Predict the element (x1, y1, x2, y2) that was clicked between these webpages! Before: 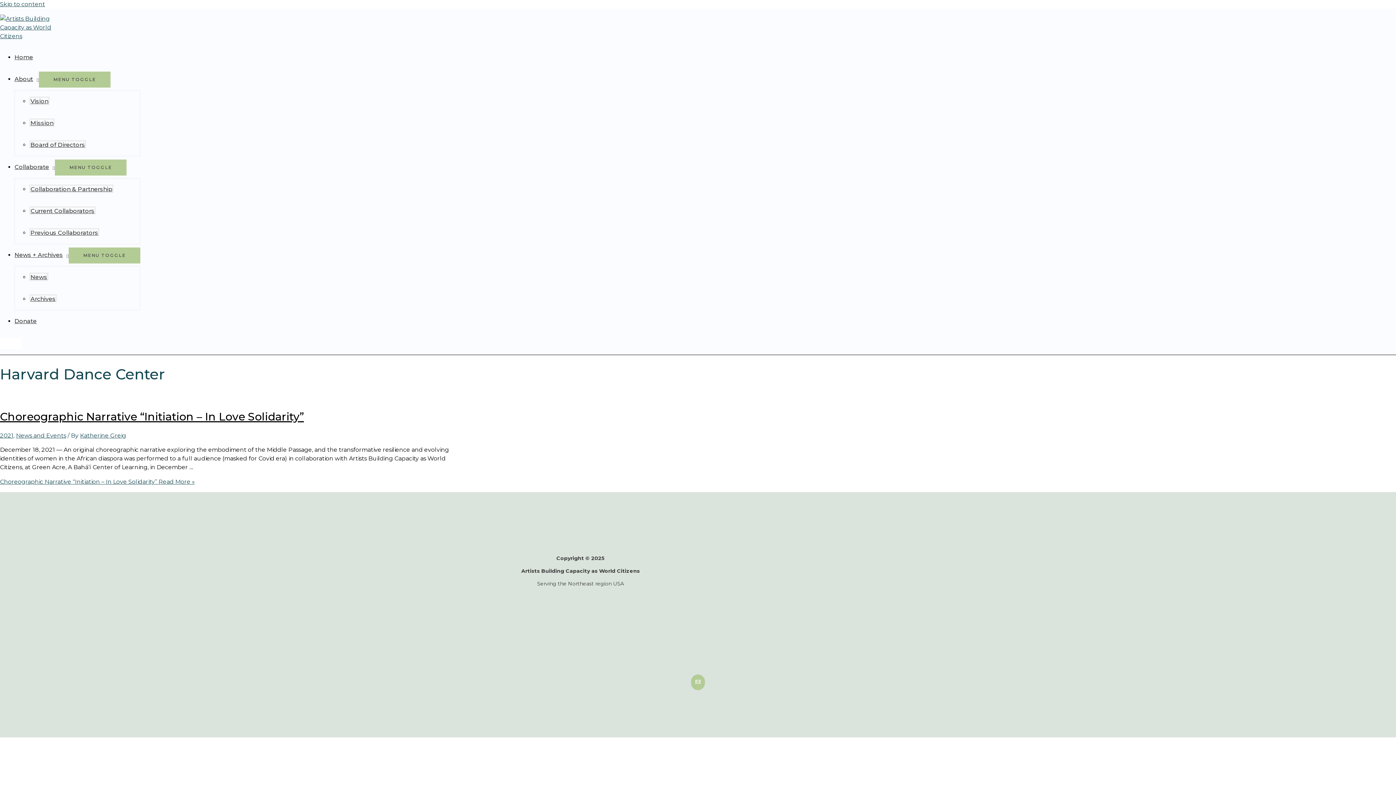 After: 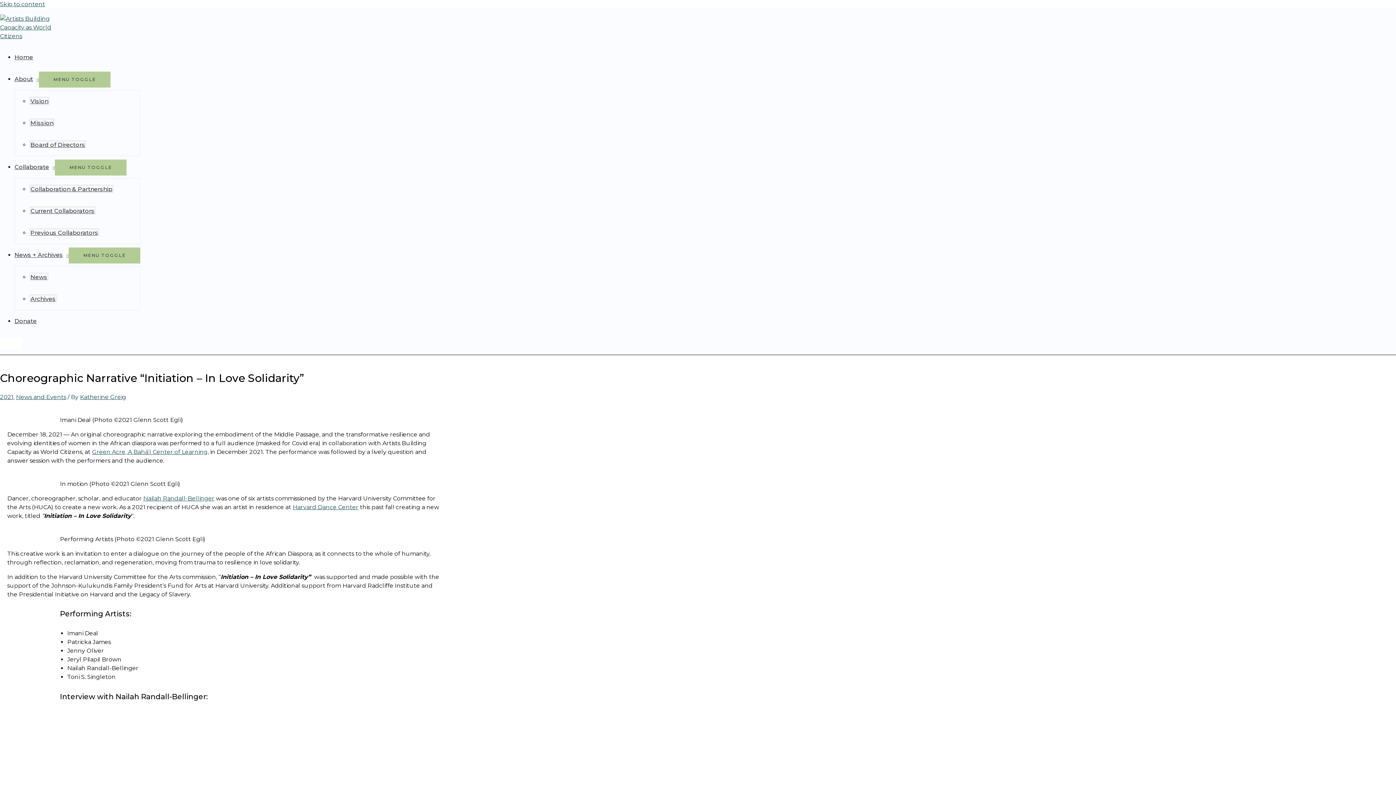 Action: label: Choreographic Narrative “Initiation – In Love Solidarity” bbox: (0, 410, 304, 423)